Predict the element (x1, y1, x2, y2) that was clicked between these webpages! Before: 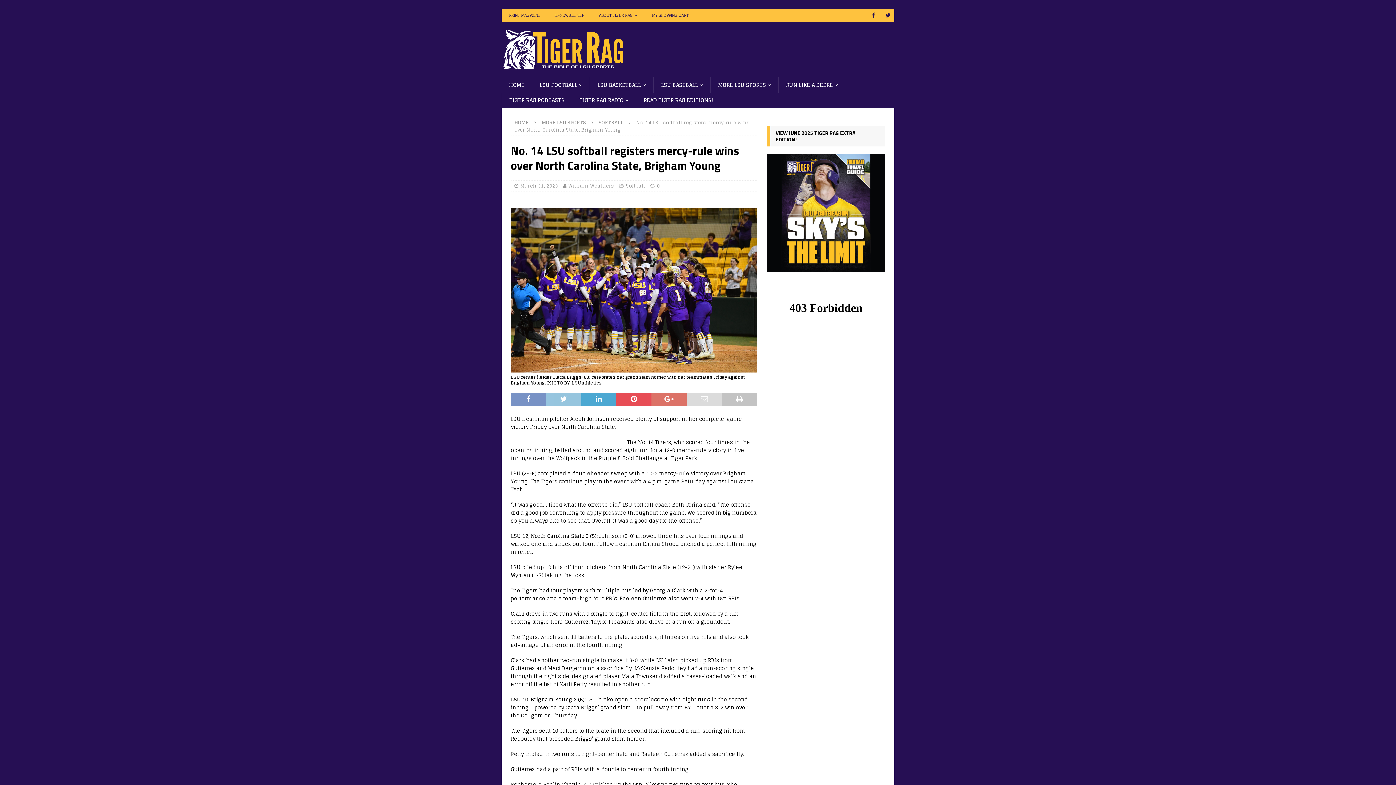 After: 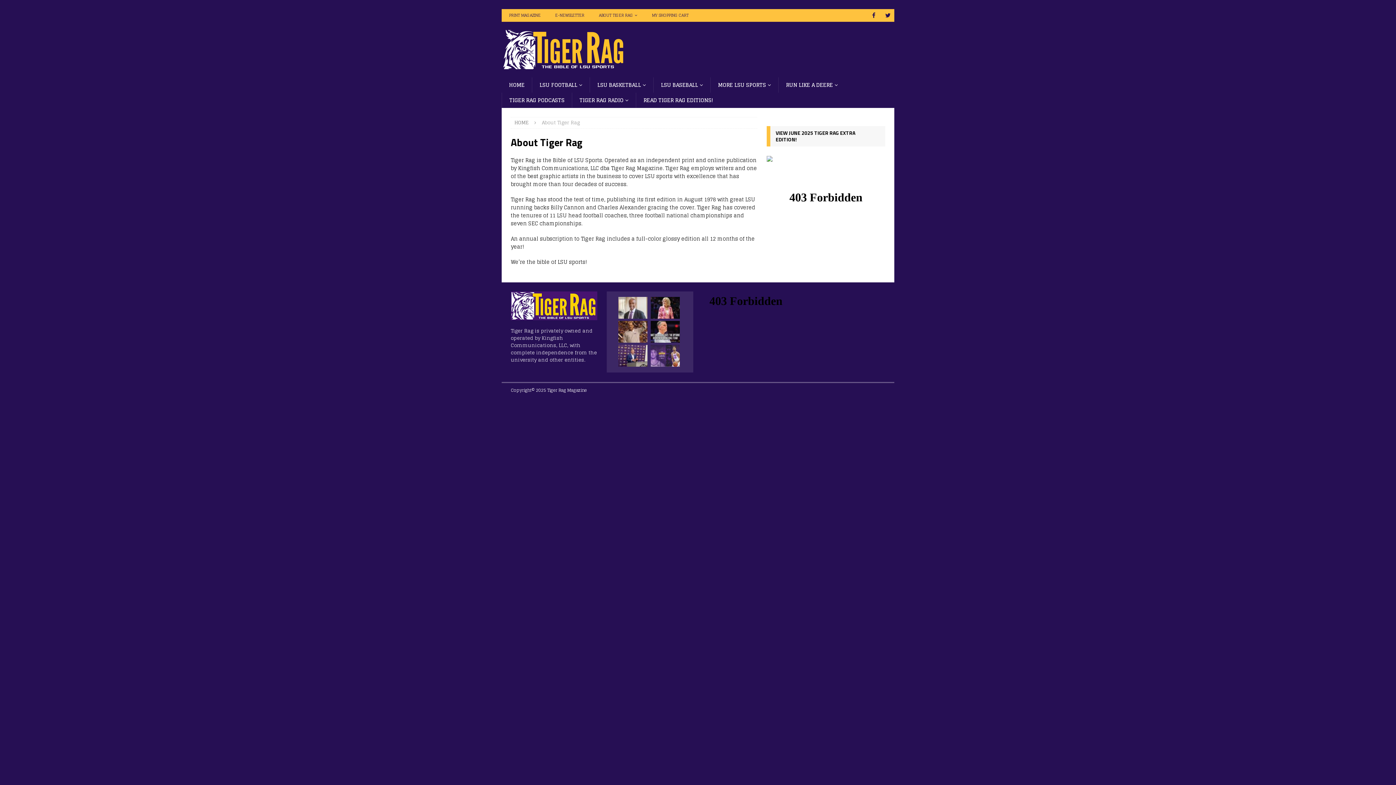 Action: bbox: (591, 9, 644, 21) label: ABOUT TIGER RAG